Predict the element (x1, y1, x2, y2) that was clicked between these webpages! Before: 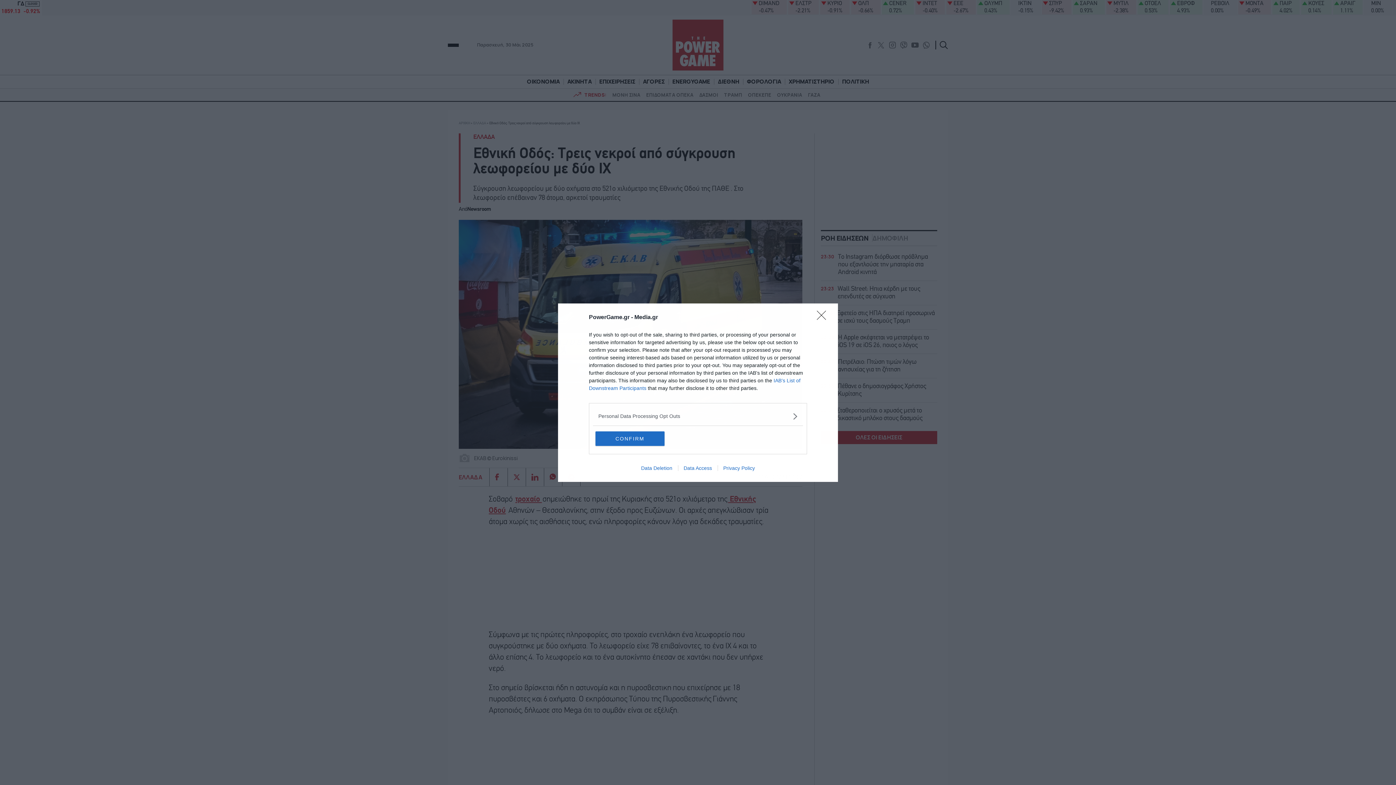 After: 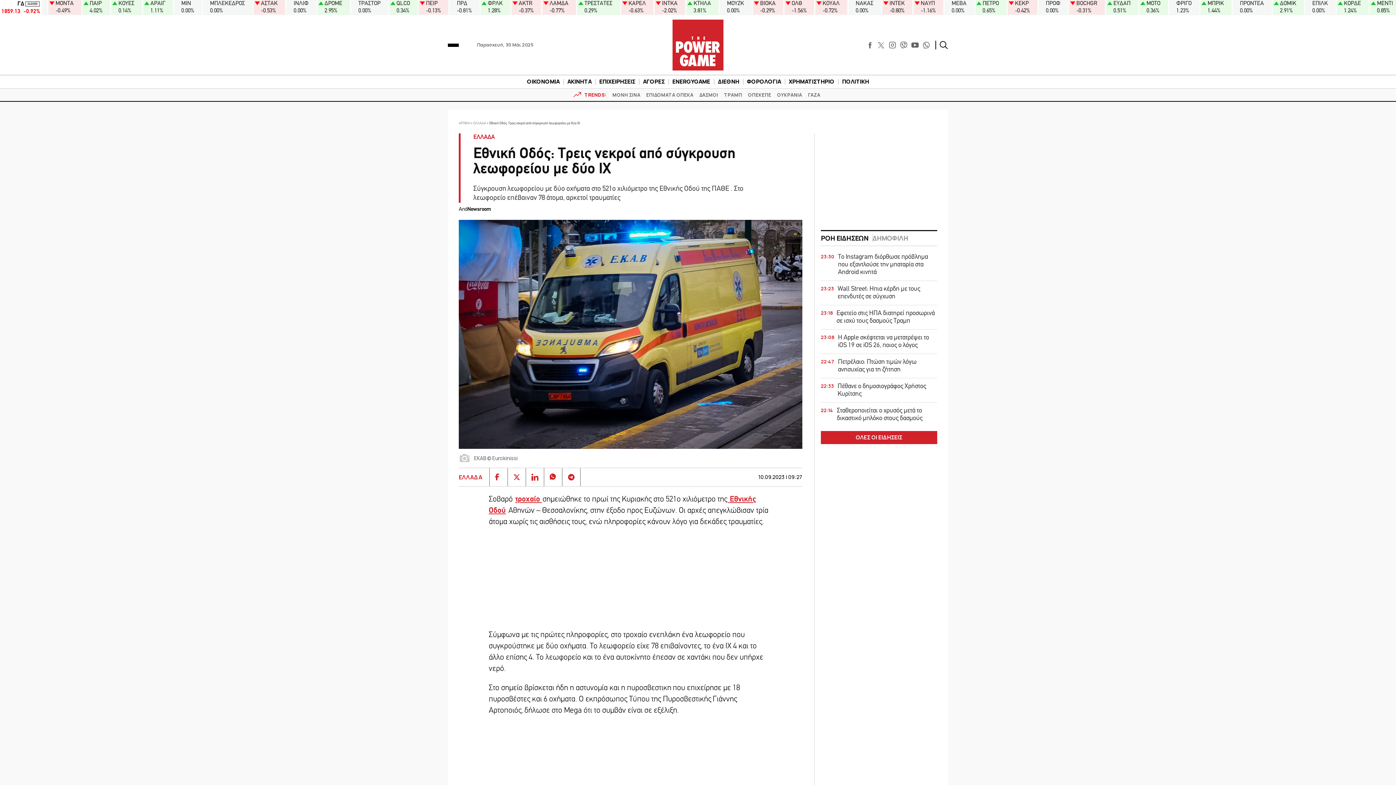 Action: bbox: (817, 310, 830, 324) label: Close